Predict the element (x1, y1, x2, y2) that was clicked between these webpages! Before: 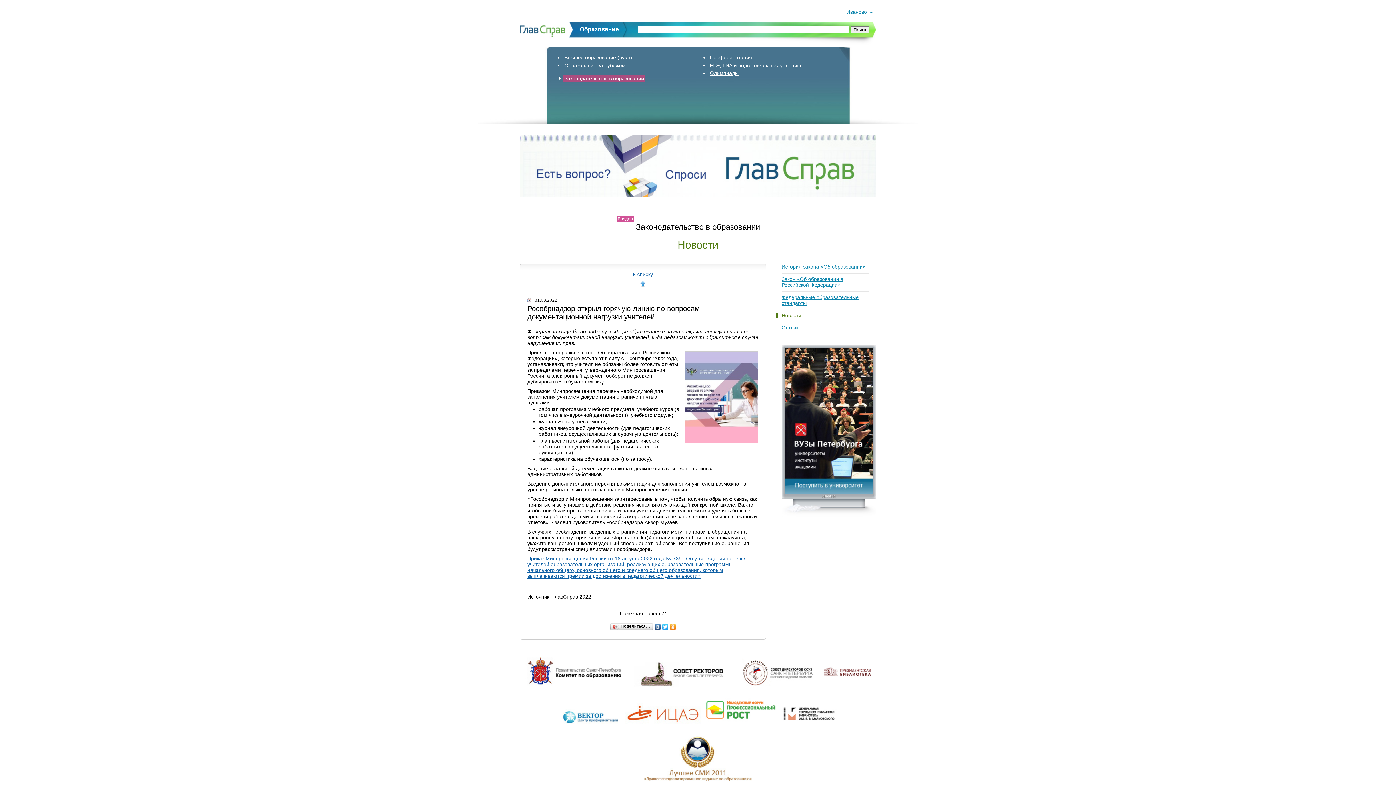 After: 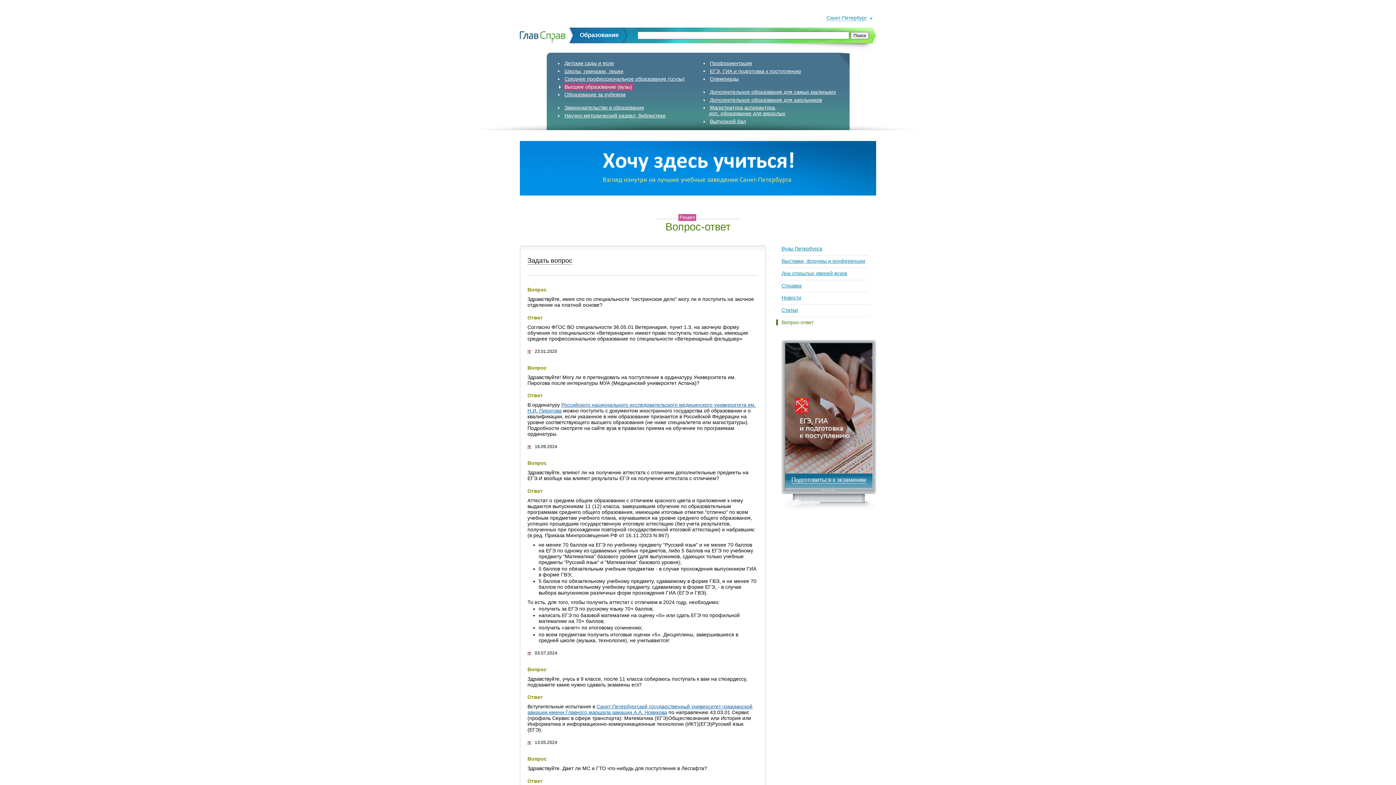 Action: bbox: (520, 192, 876, 198)